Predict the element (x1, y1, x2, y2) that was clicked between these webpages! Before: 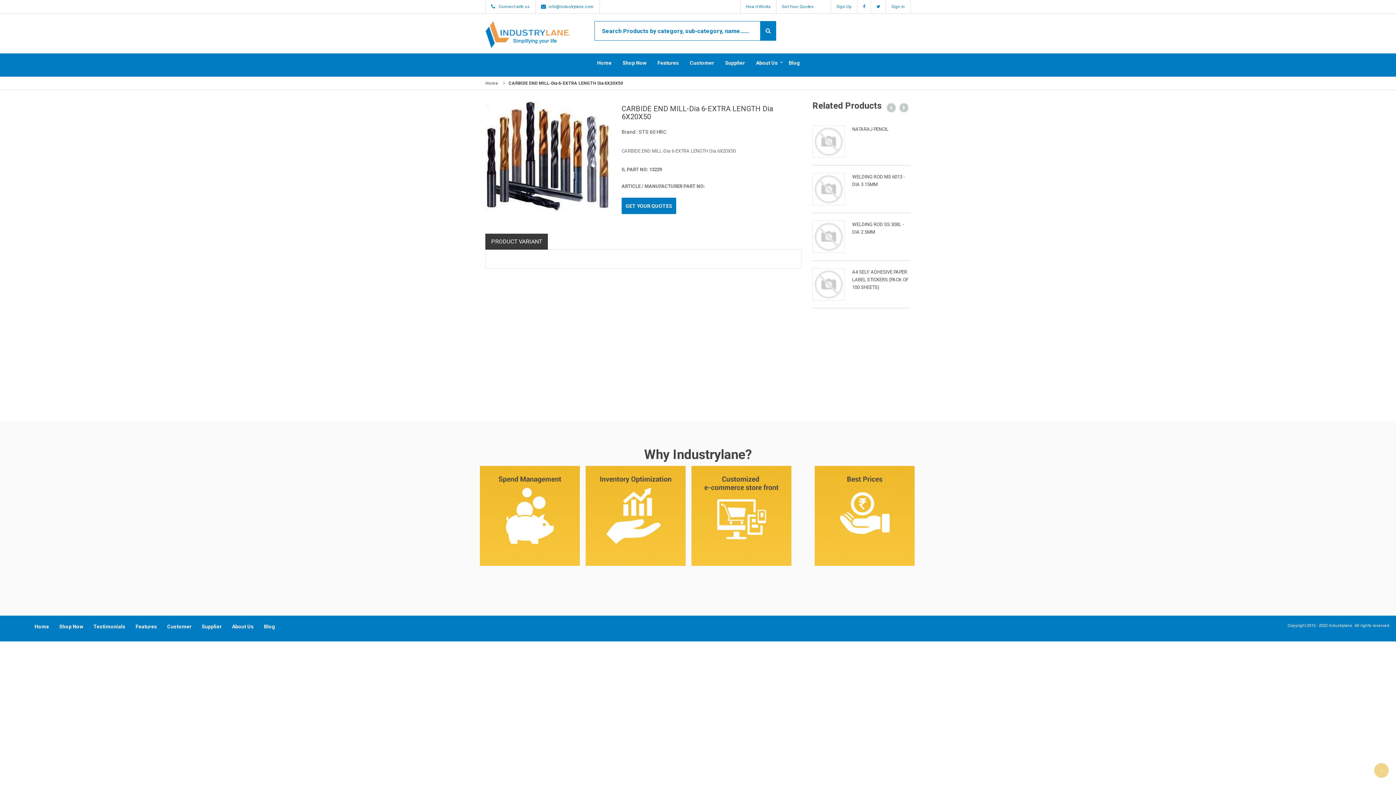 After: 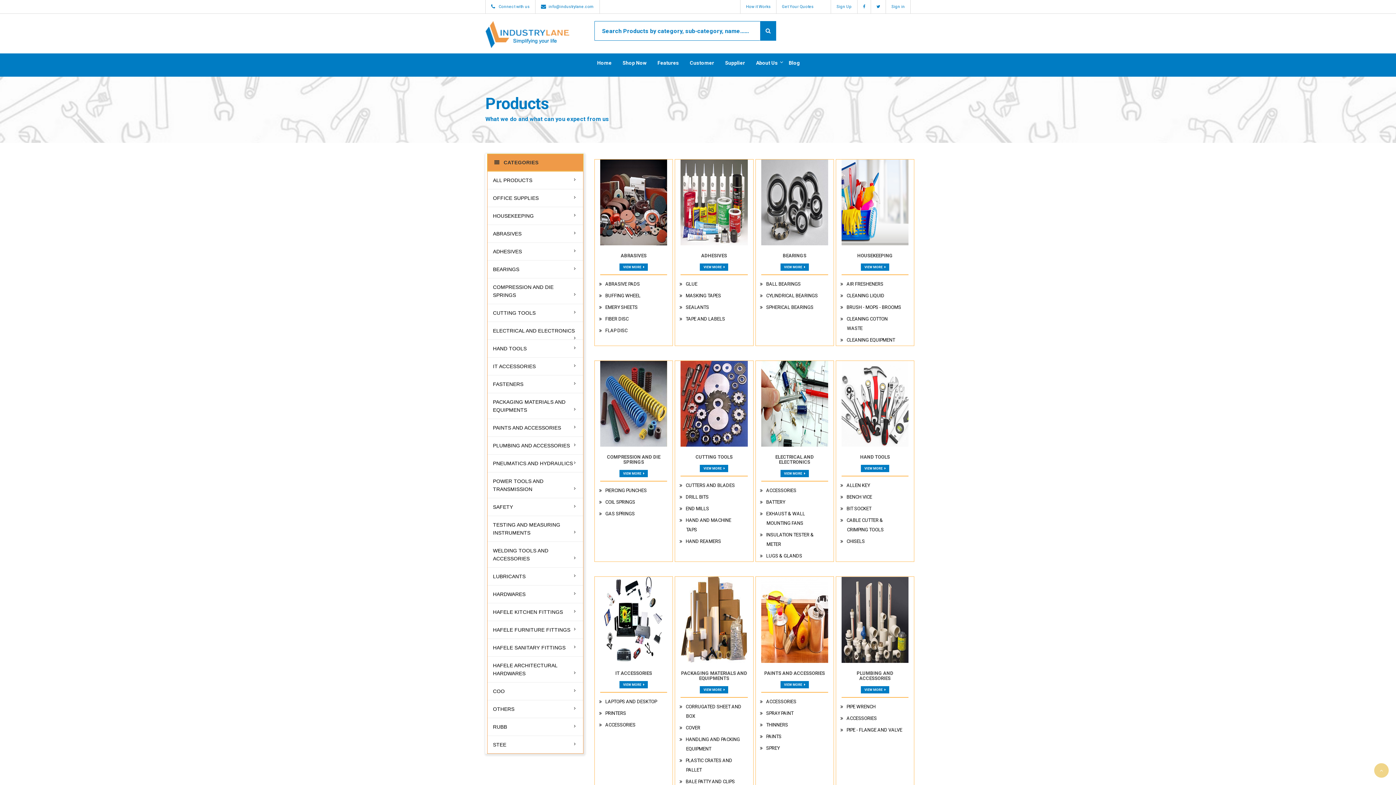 Action: label: Shop Now bbox: (617, 53, 652, 70)